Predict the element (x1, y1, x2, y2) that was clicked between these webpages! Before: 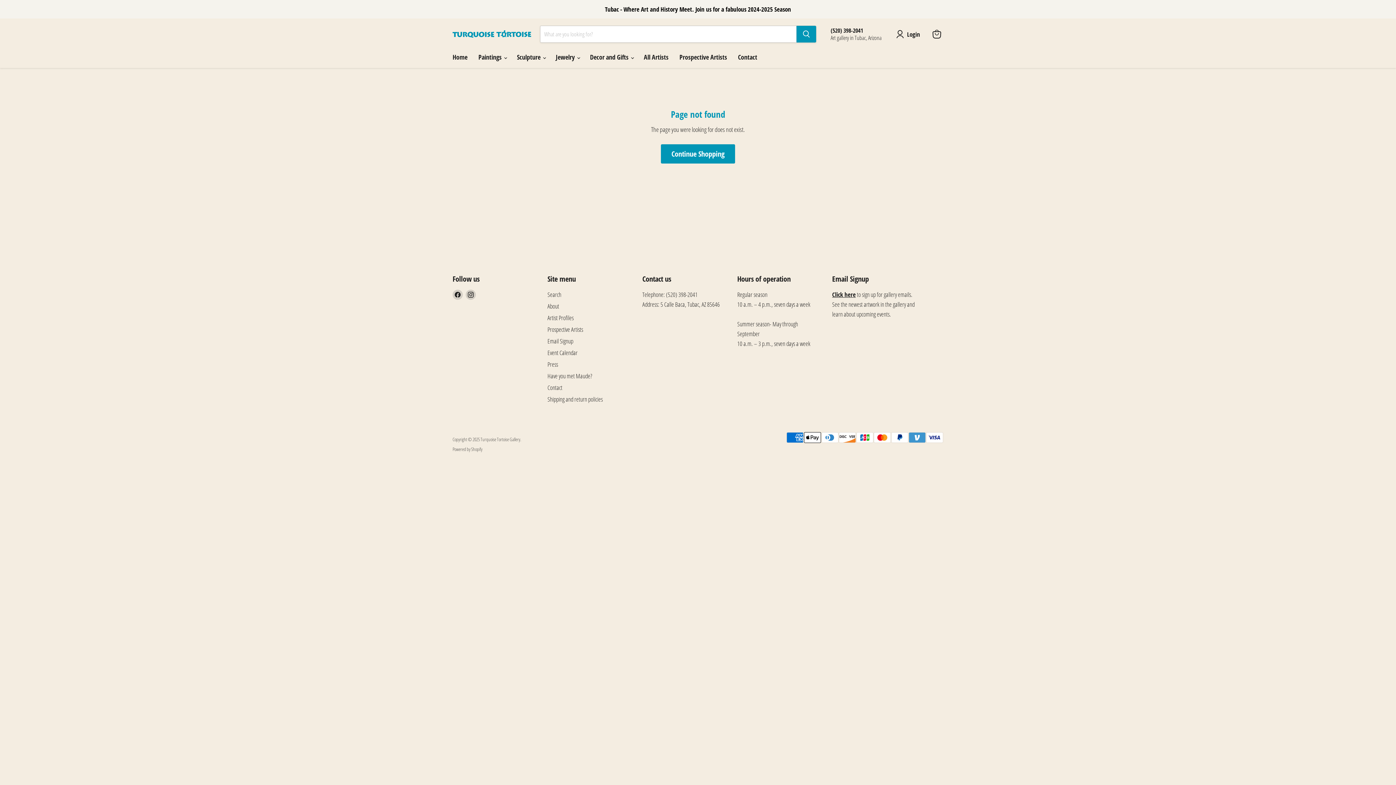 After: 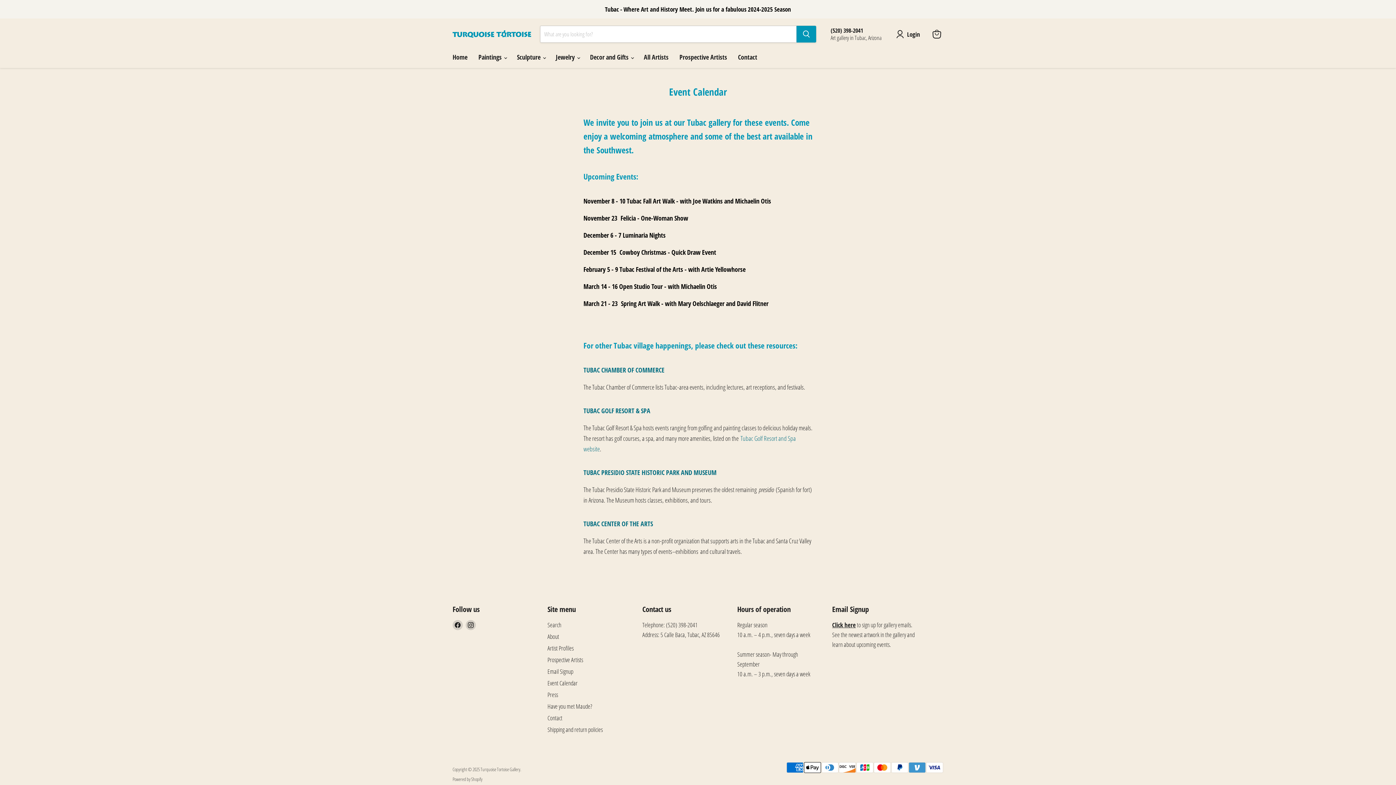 Action: bbox: (1, 1, 1394, 16)